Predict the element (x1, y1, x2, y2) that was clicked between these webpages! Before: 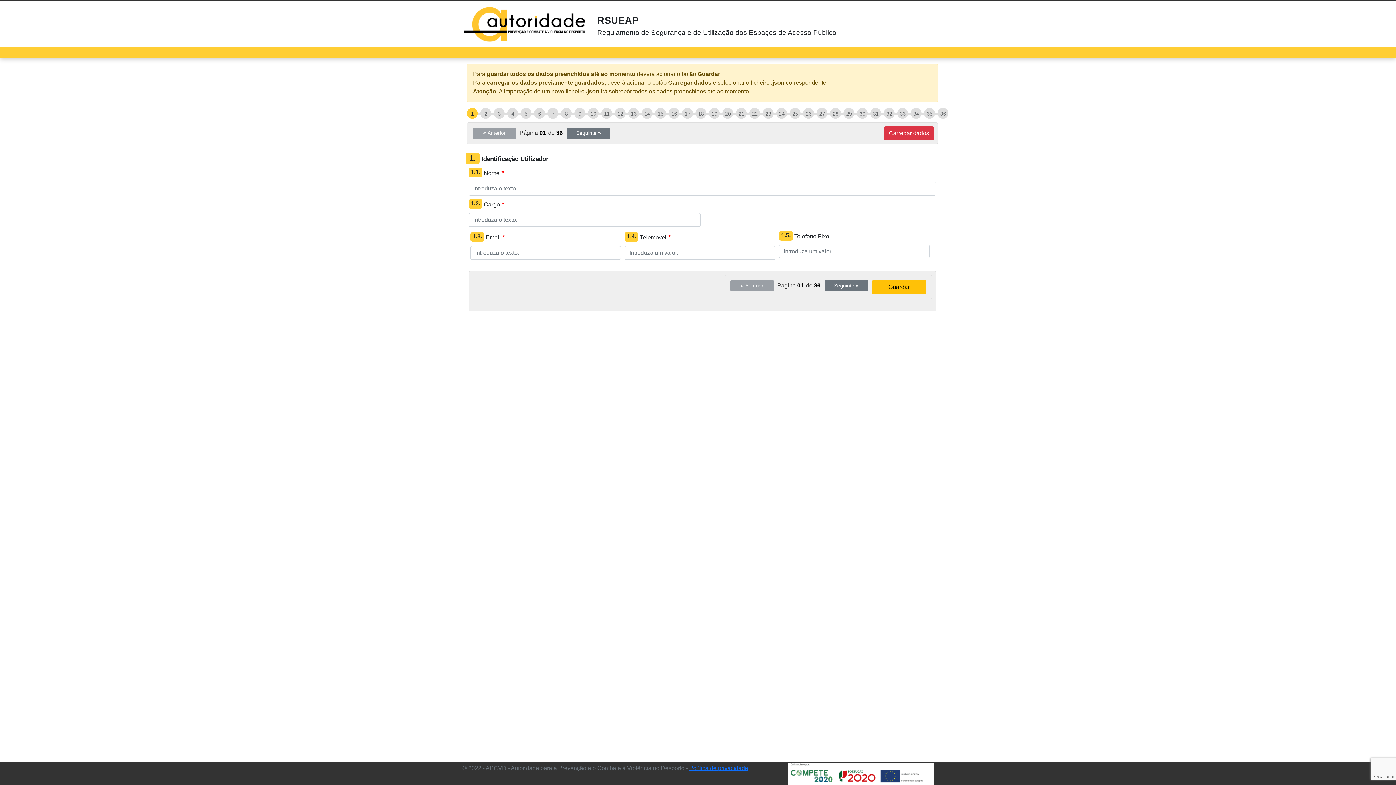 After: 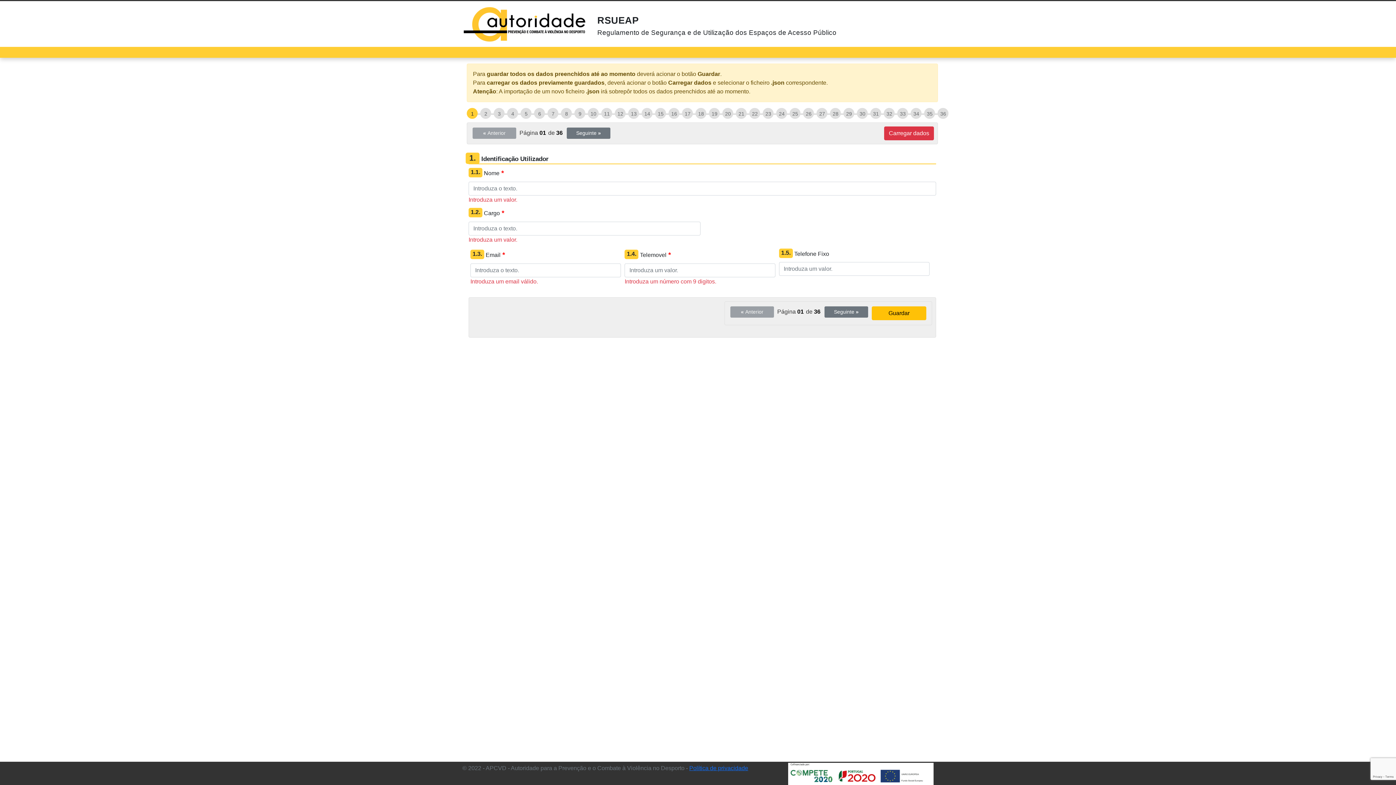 Action: label: Seguinte » bbox: (824, 280, 868, 291)